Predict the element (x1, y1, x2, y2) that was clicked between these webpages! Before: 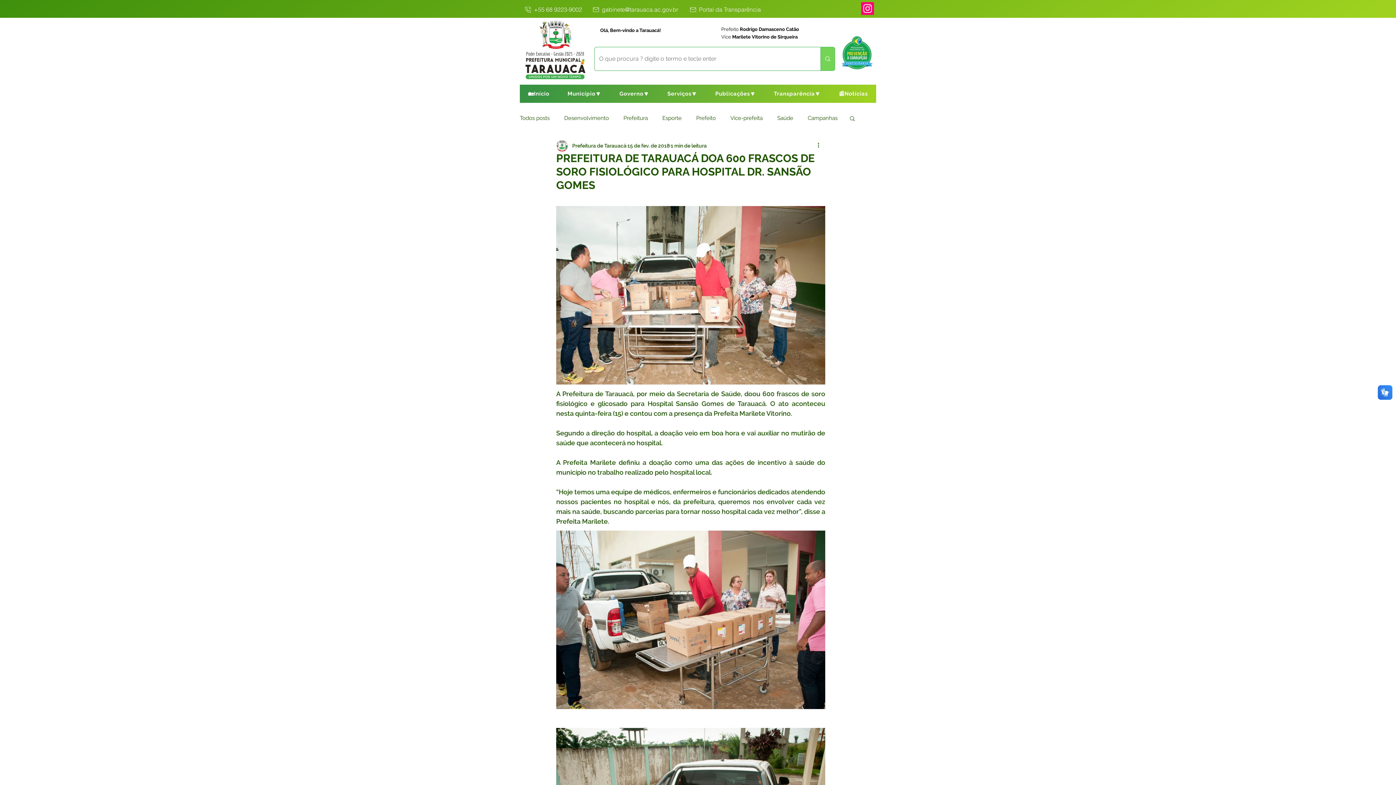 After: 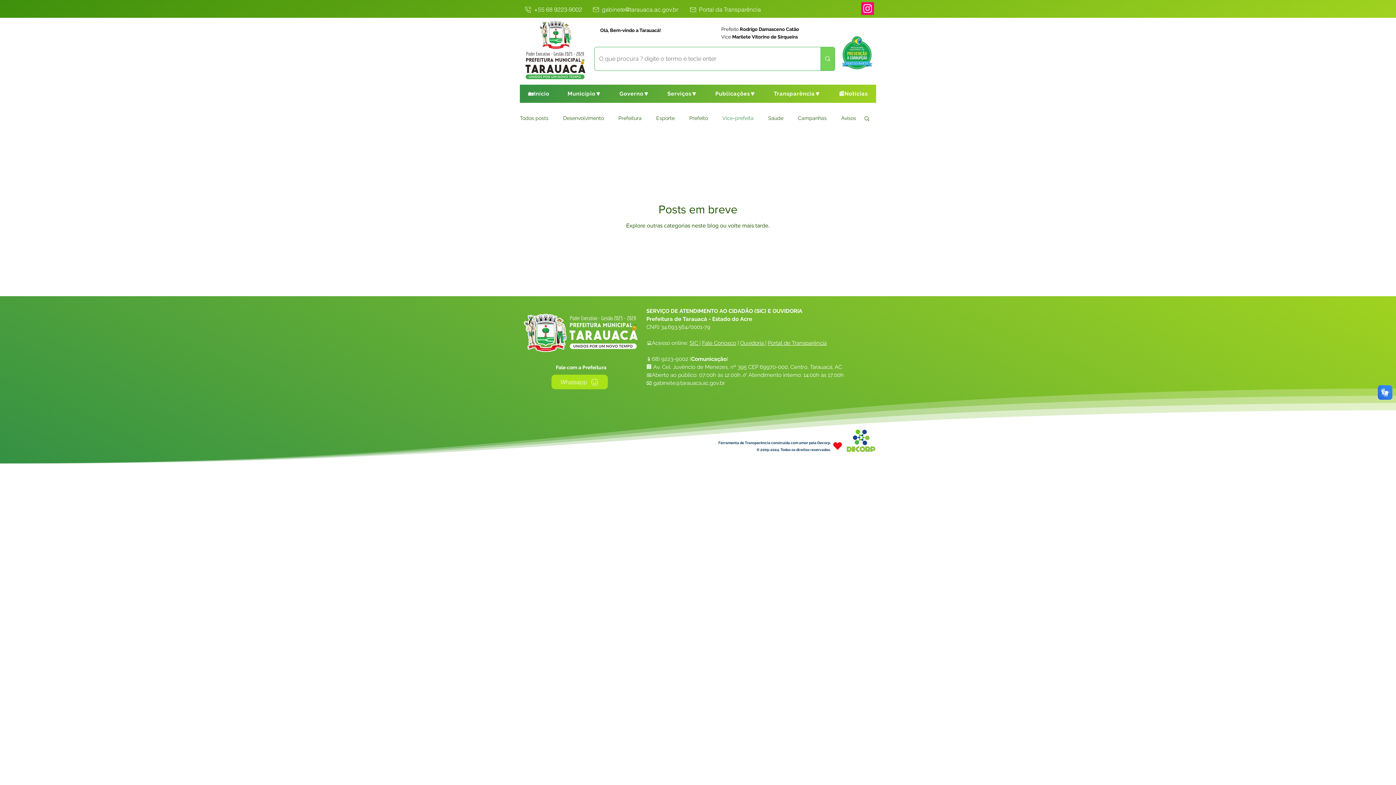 Action: label: Vice-prefeita bbox: (730, 114, 762, 121)